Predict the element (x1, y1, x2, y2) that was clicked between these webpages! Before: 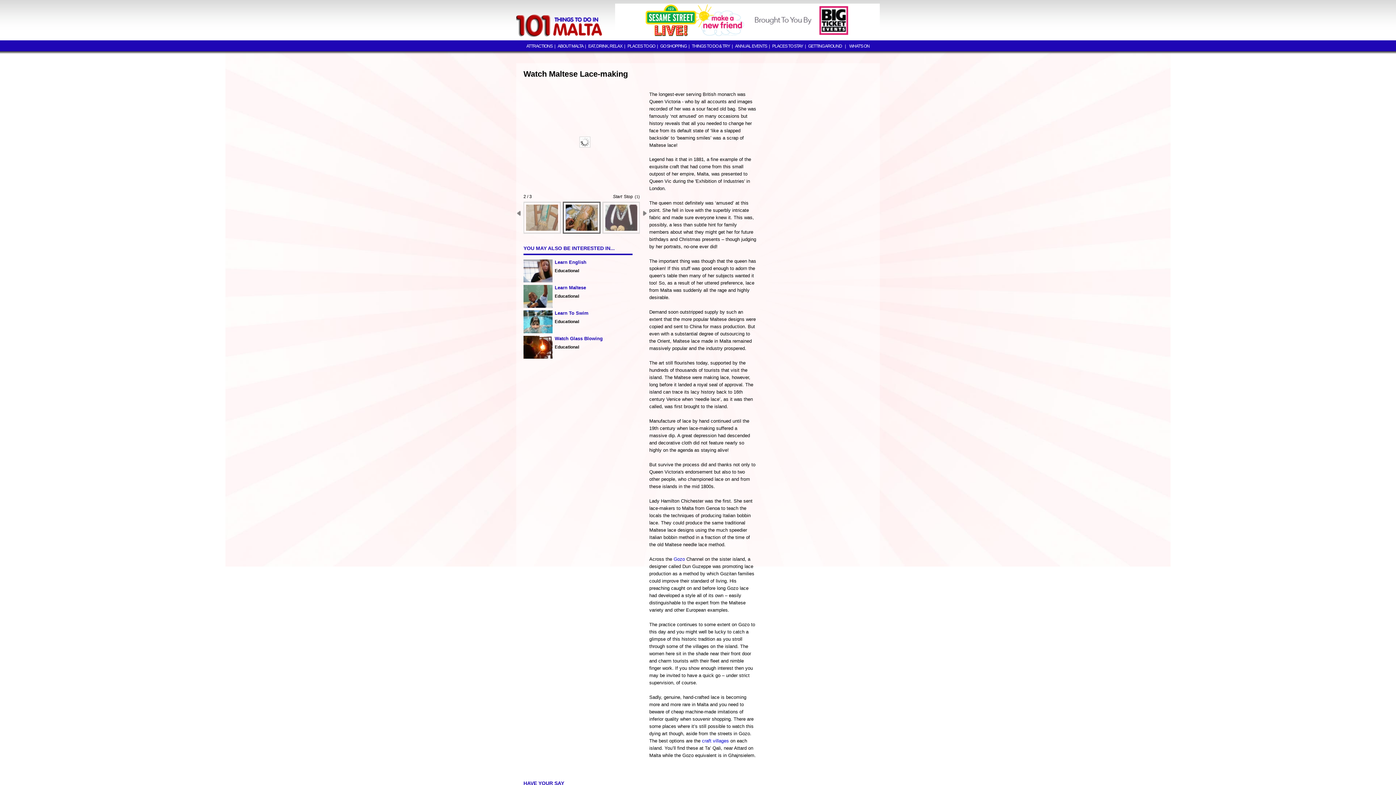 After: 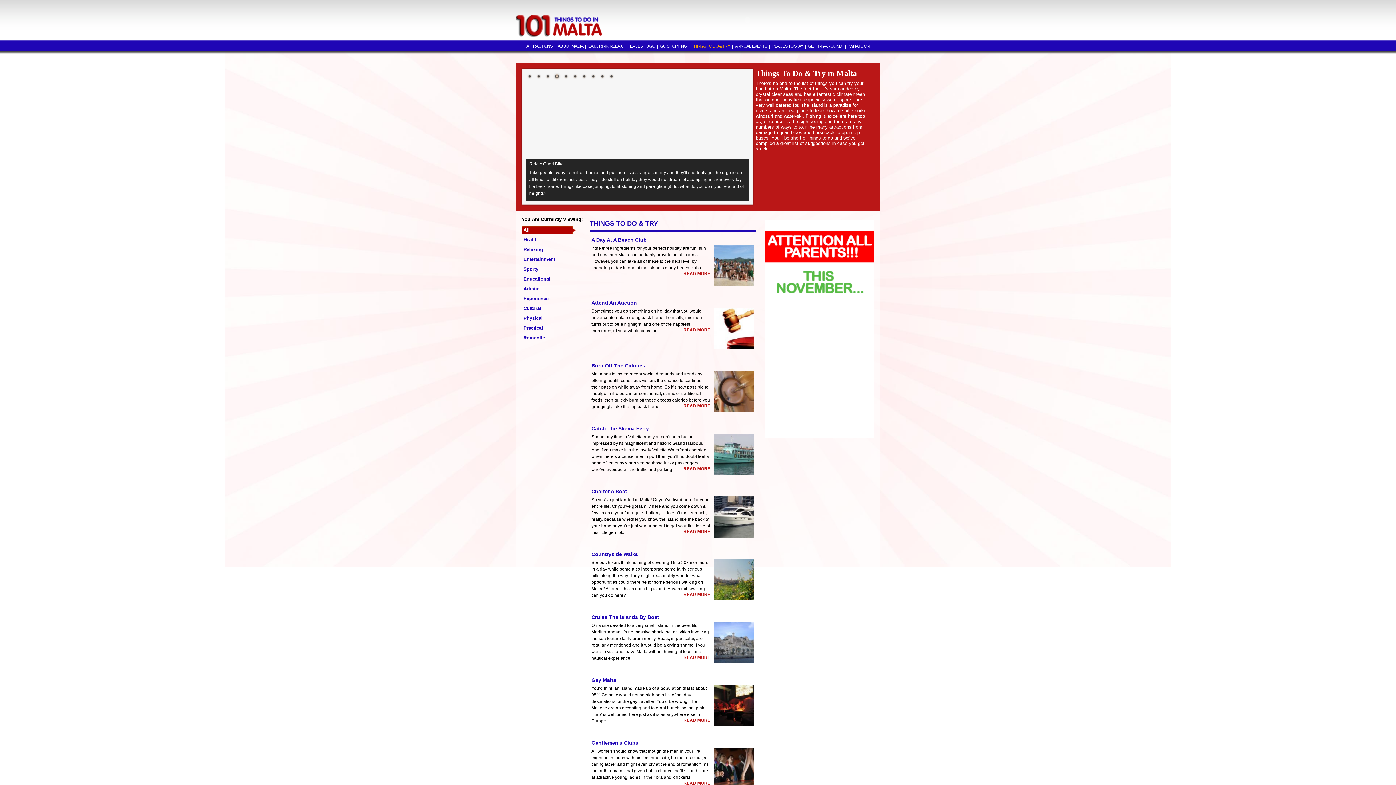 Action: bbox: (692, 43, 730, 48) label: THINGS TO DO & TRY 